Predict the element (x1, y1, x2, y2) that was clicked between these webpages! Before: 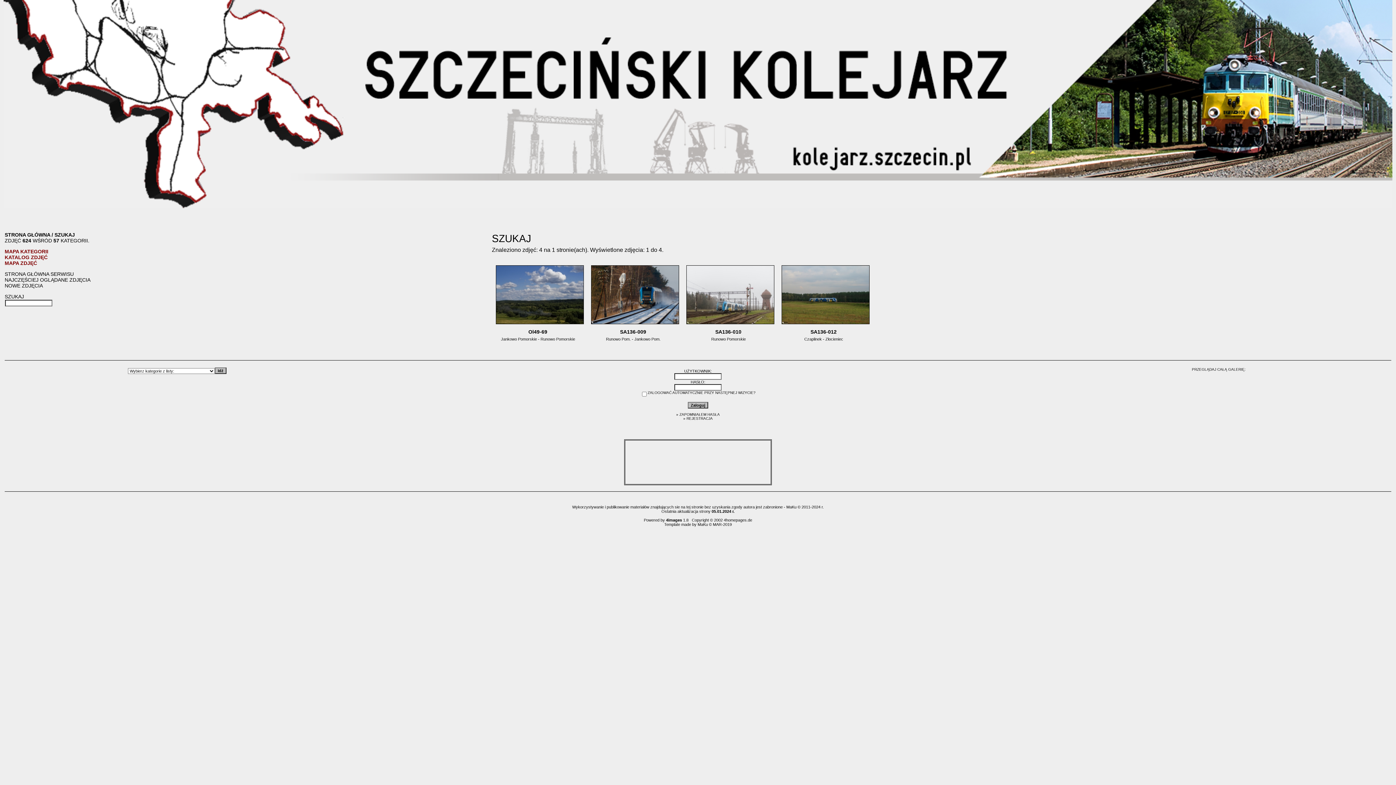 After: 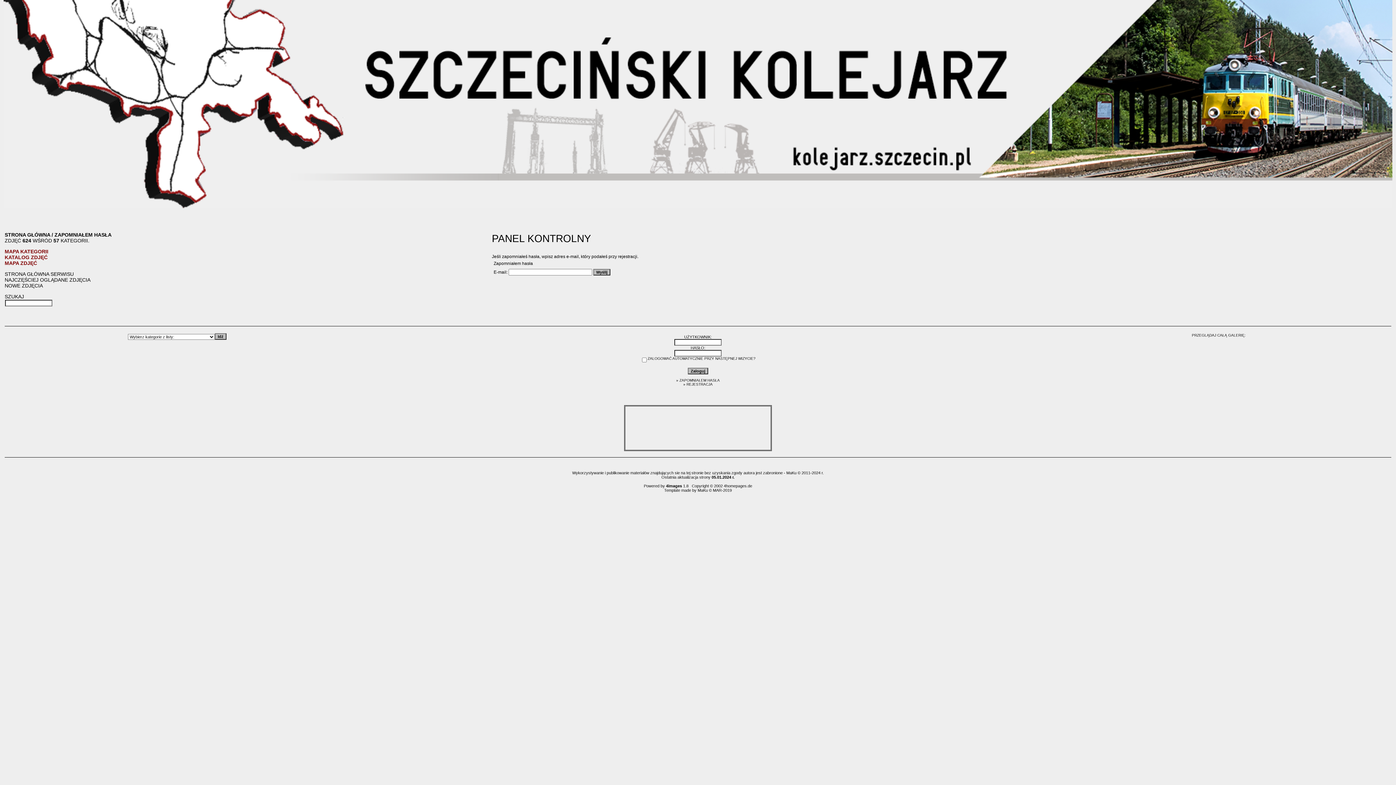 Action: bbox: (679, 412, 720, 416) label: ZAPOMNIAŁEM HASŁA